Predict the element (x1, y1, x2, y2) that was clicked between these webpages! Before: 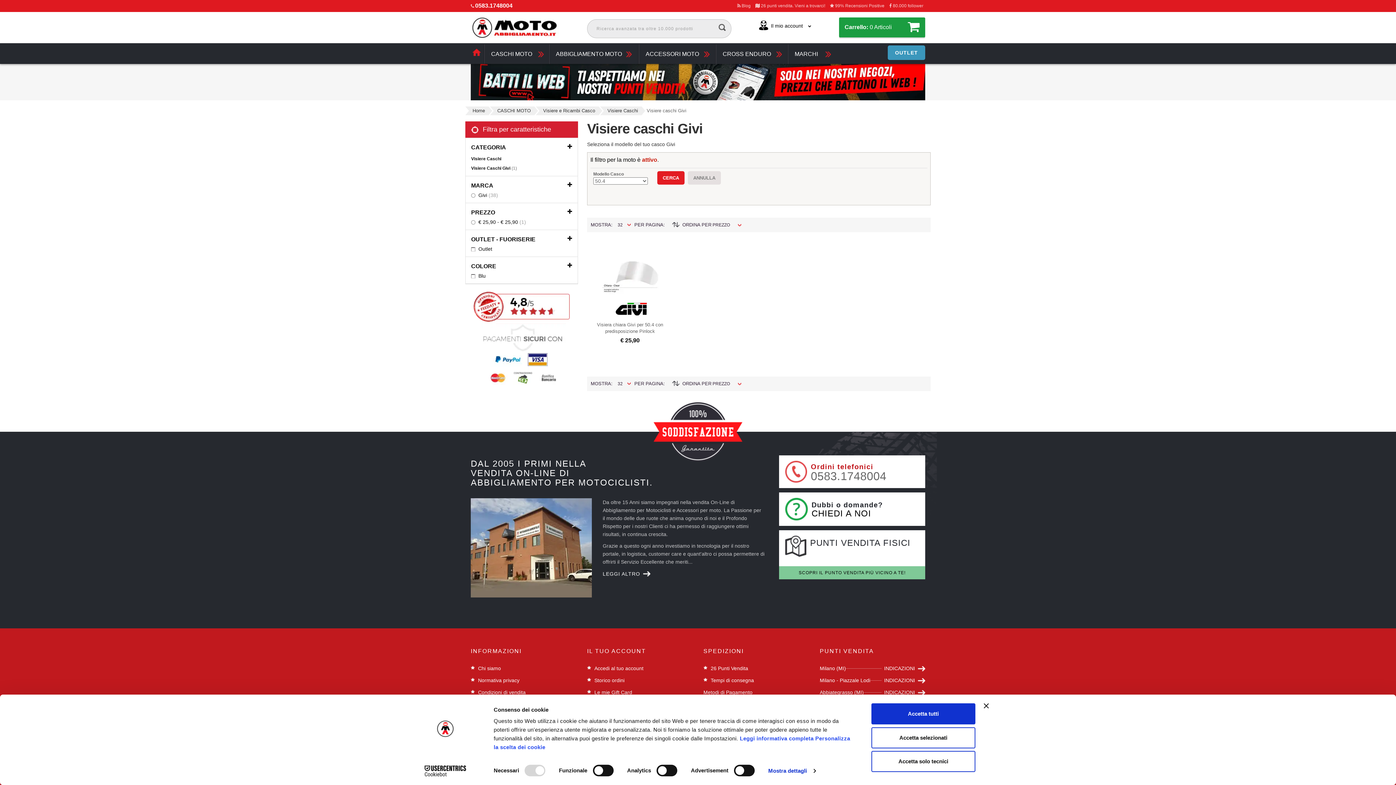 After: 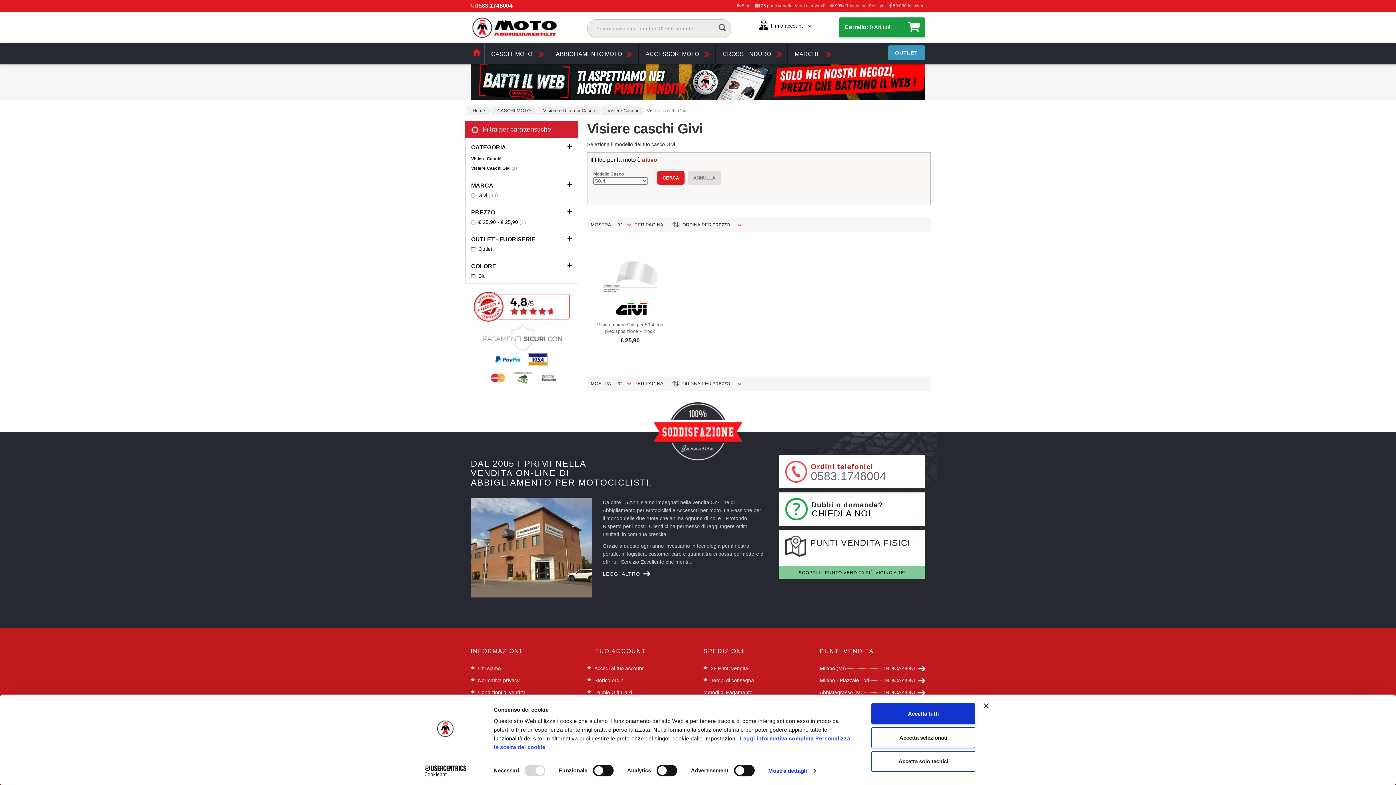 Action: label: Leggi informativa completa bbox: (740, 735, 813, 741)